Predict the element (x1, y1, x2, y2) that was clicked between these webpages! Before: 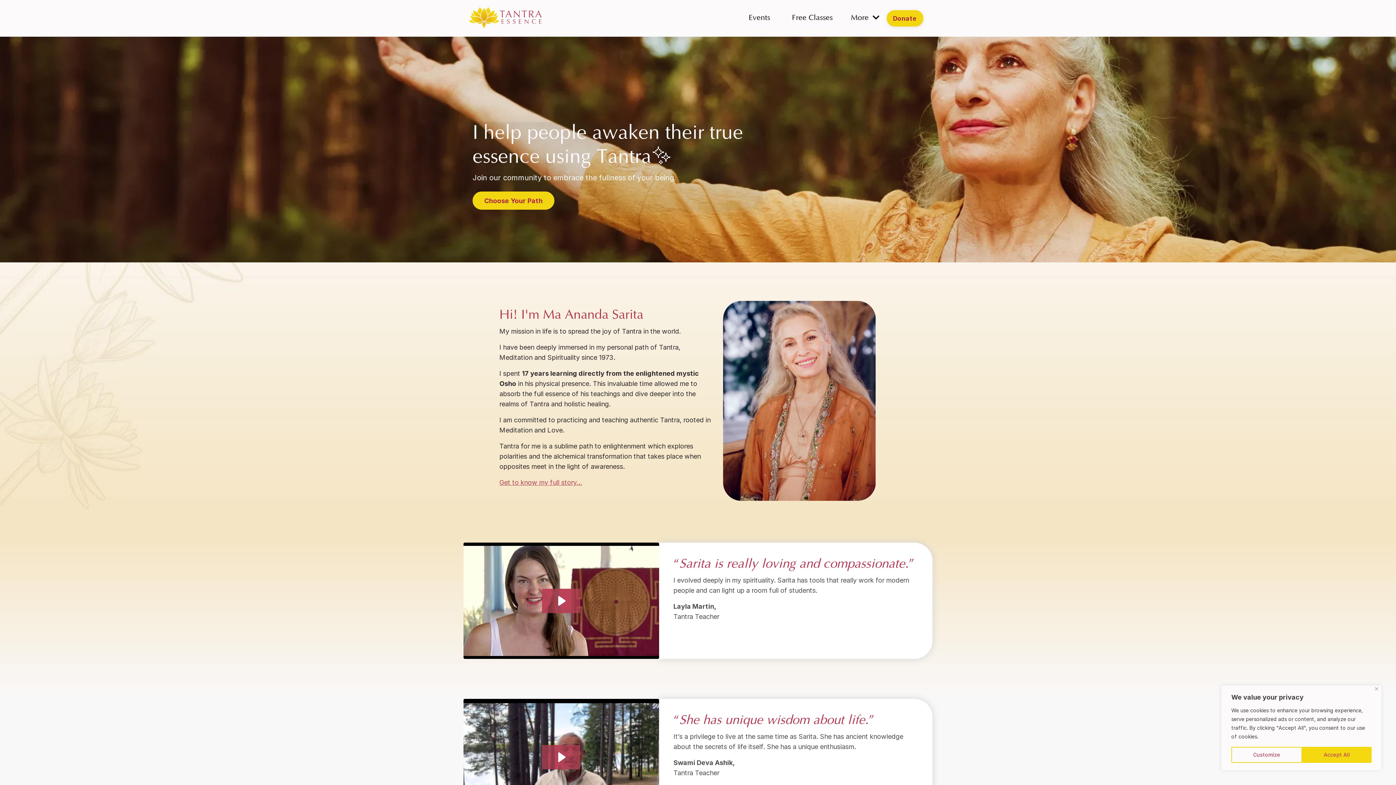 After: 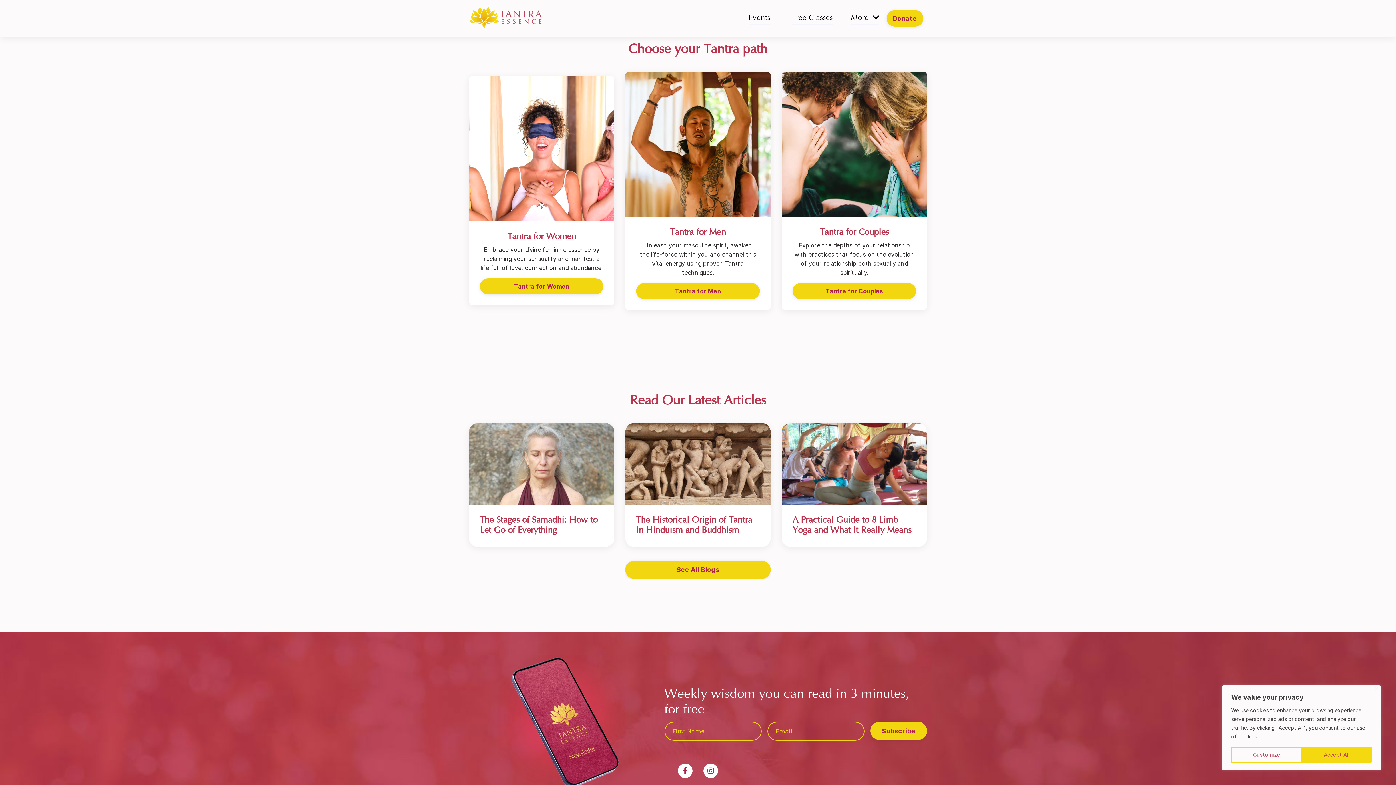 Action: bbox: (472, 191, 554, 209) label: Choose Your Path